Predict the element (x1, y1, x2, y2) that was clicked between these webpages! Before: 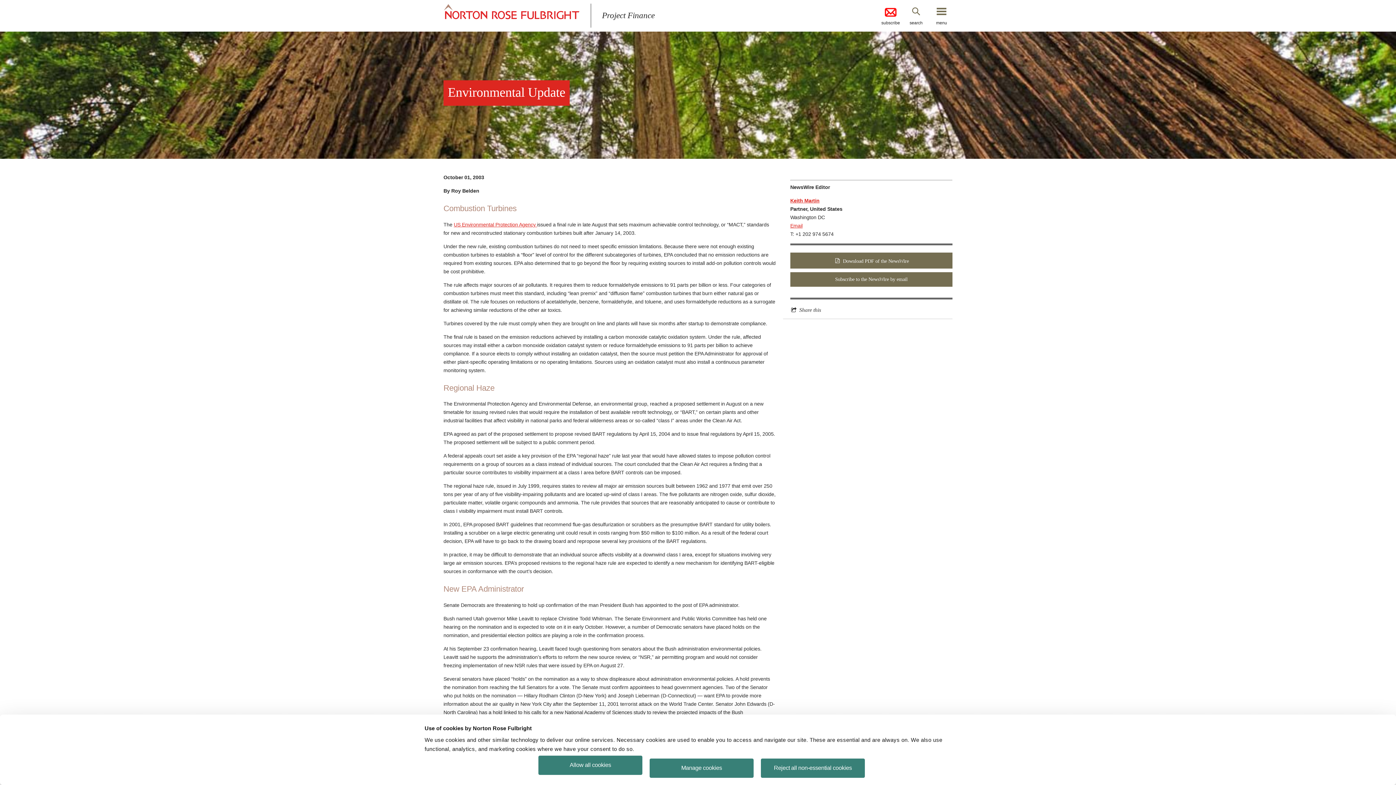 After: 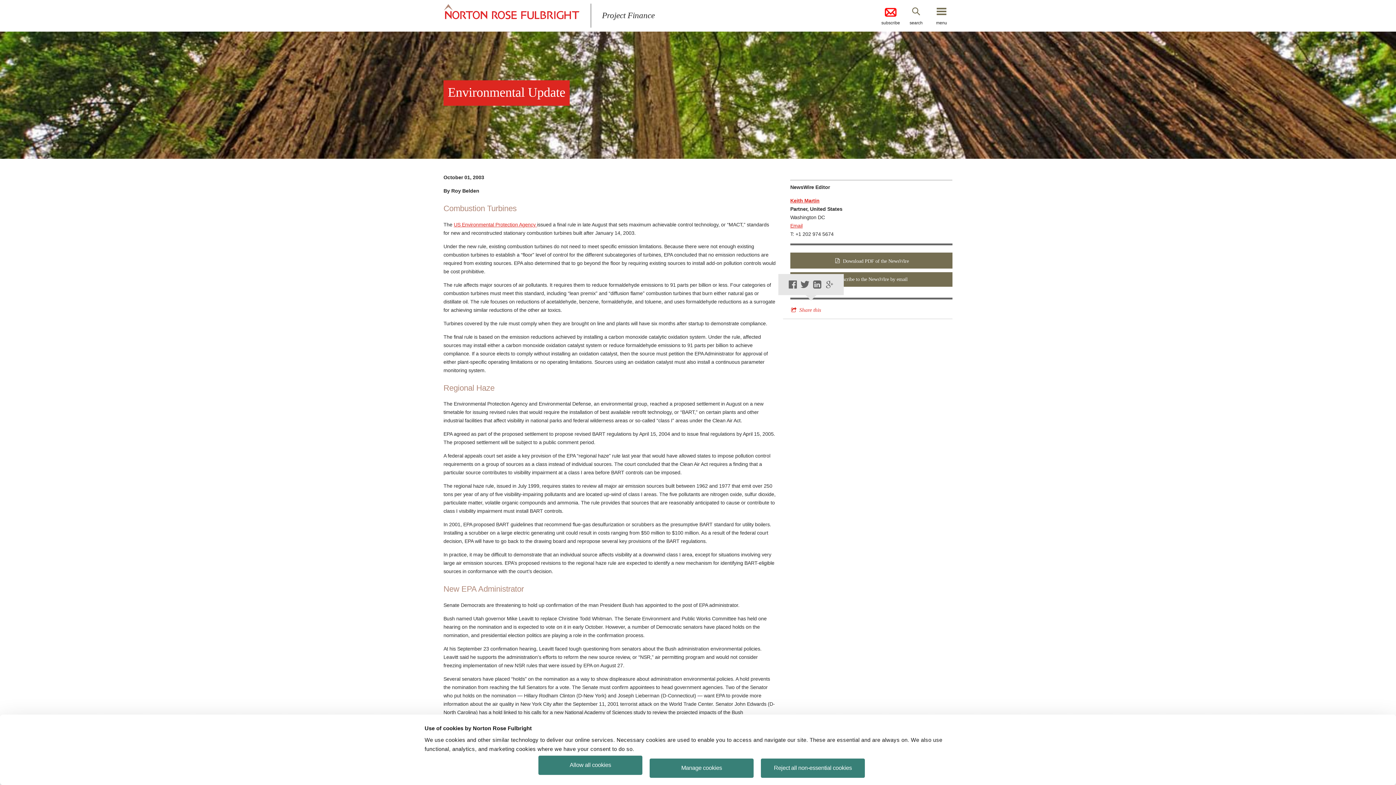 Action: label: Share this bbox: (790, 307, 821, 313)